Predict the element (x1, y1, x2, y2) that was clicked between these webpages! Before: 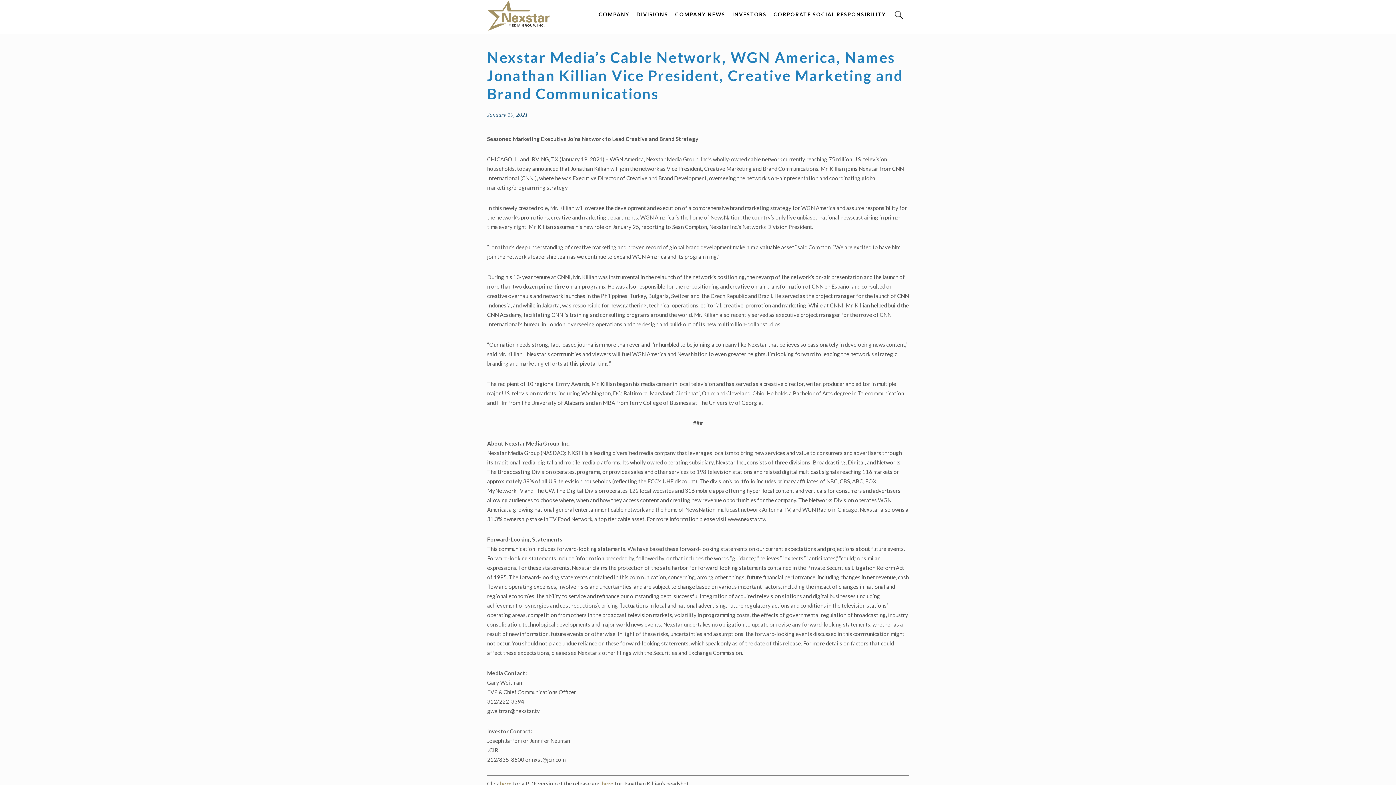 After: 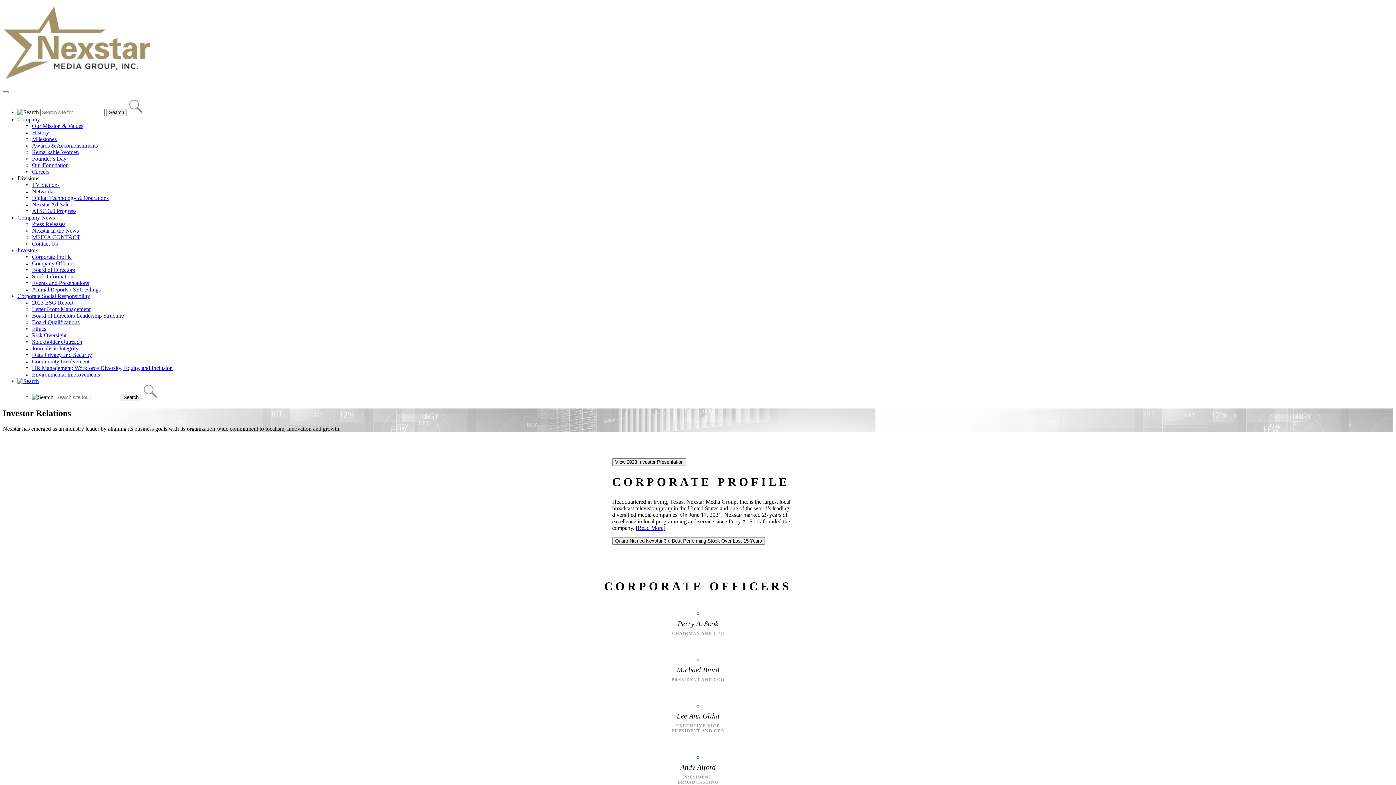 Action: bbox: (732, 11, 766, 35) label: INVESTORS